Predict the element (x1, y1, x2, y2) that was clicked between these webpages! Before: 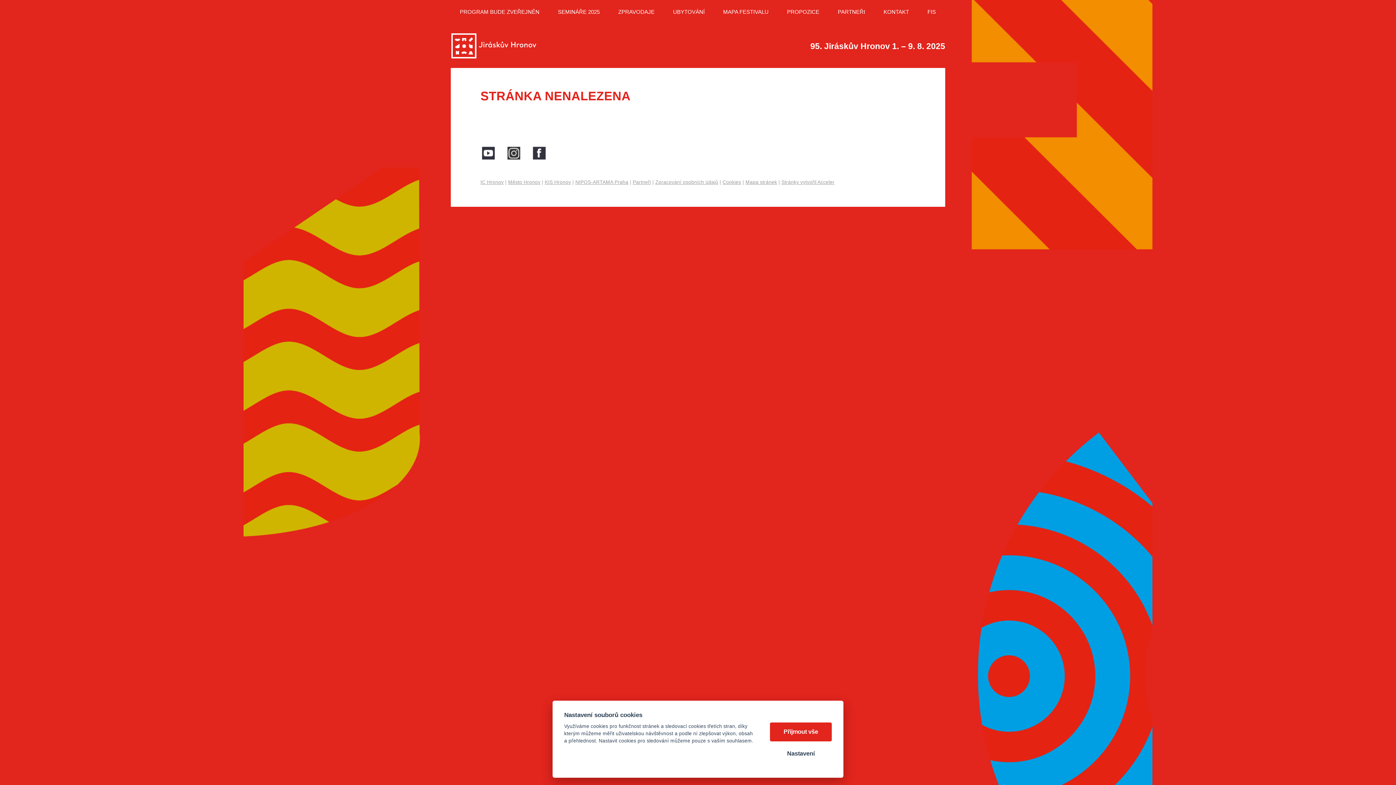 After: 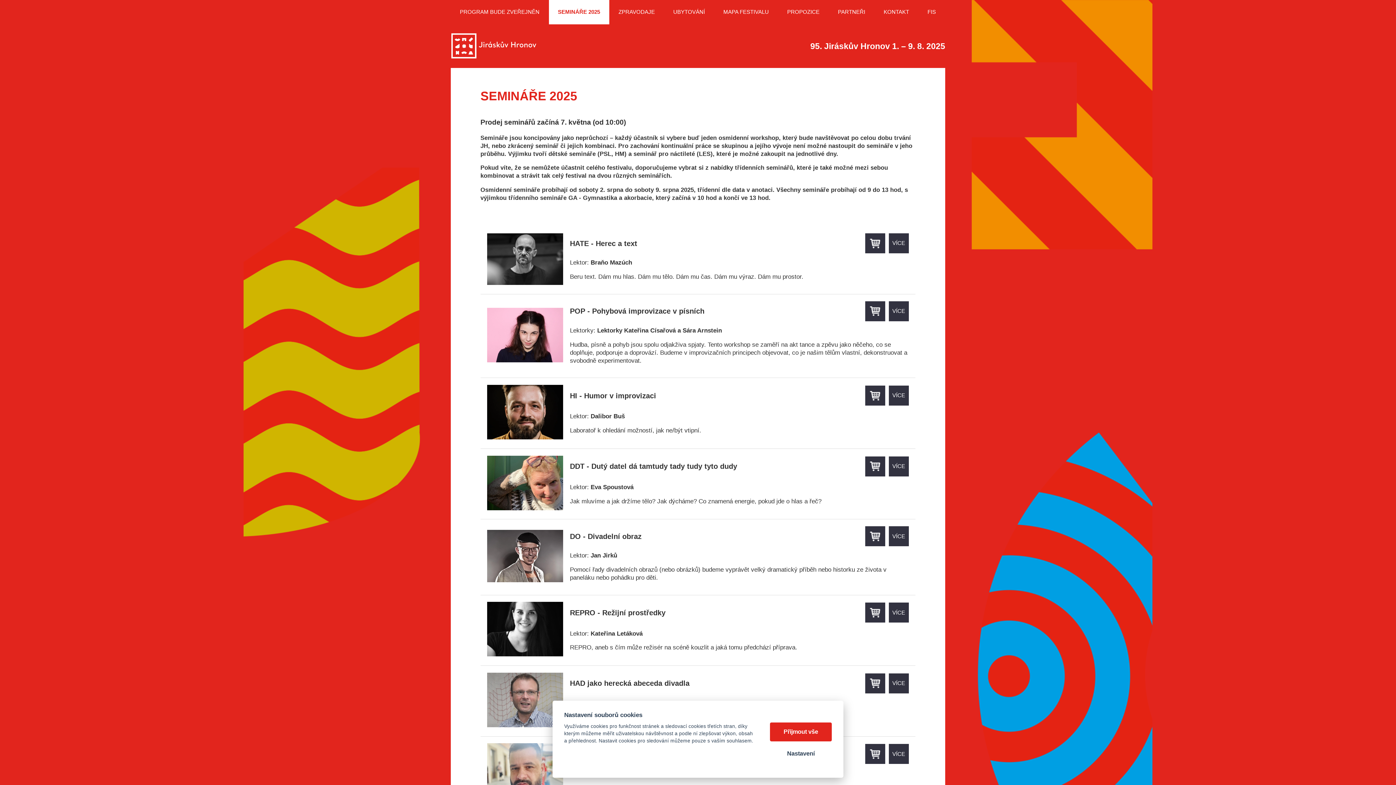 Action: label: SEMINÁŘE 2025 bbox: (549, 0, 609, 24)